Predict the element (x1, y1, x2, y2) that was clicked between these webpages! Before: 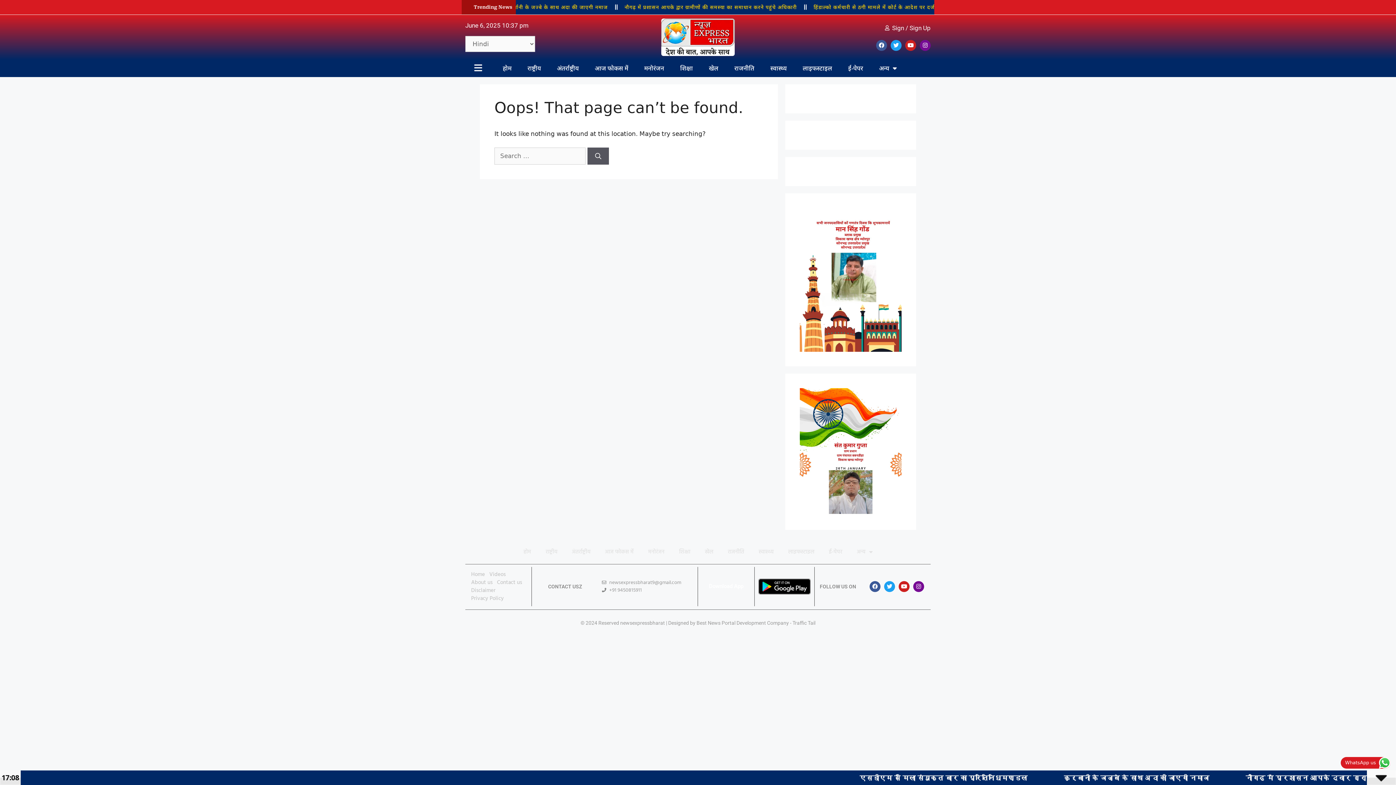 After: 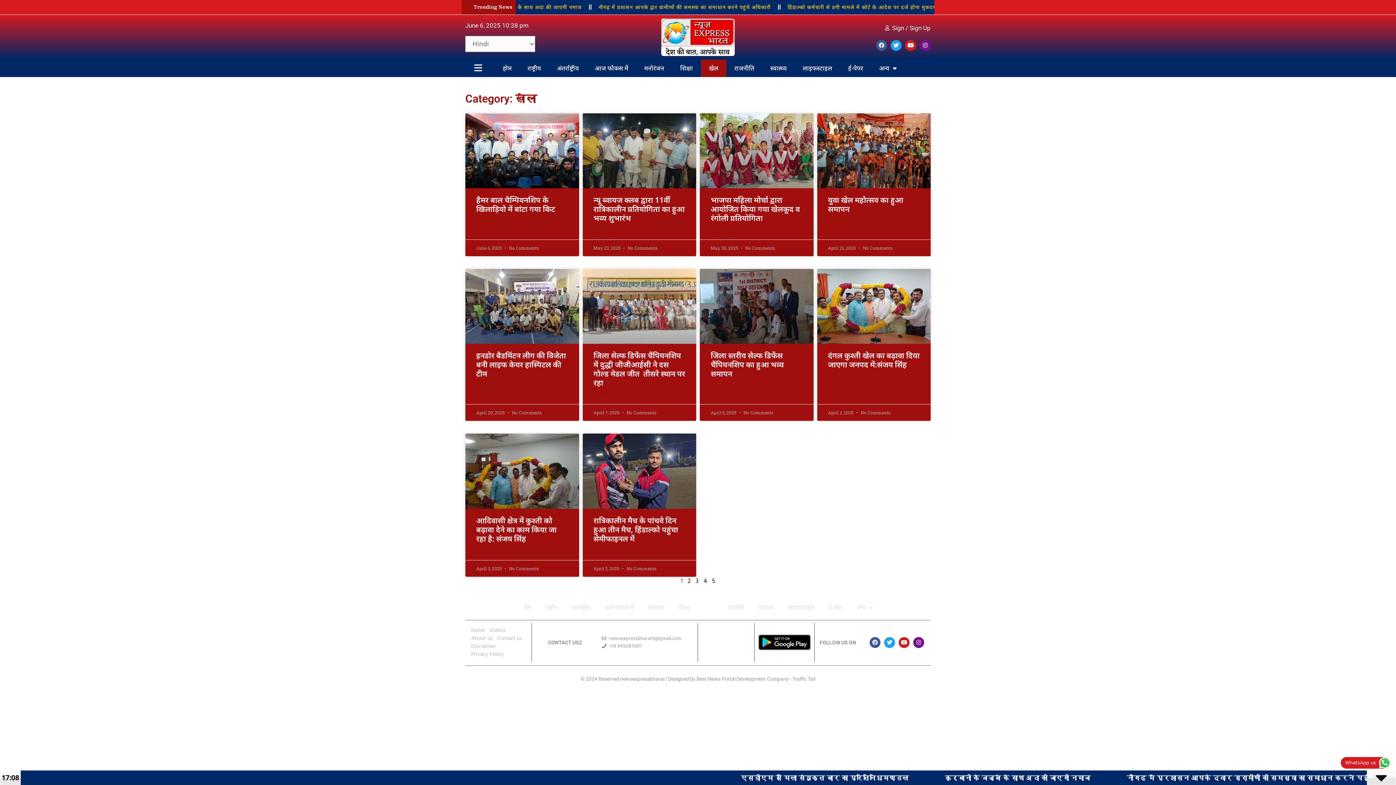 Action: bbox: (697, 548, 720, 556) label: खेल